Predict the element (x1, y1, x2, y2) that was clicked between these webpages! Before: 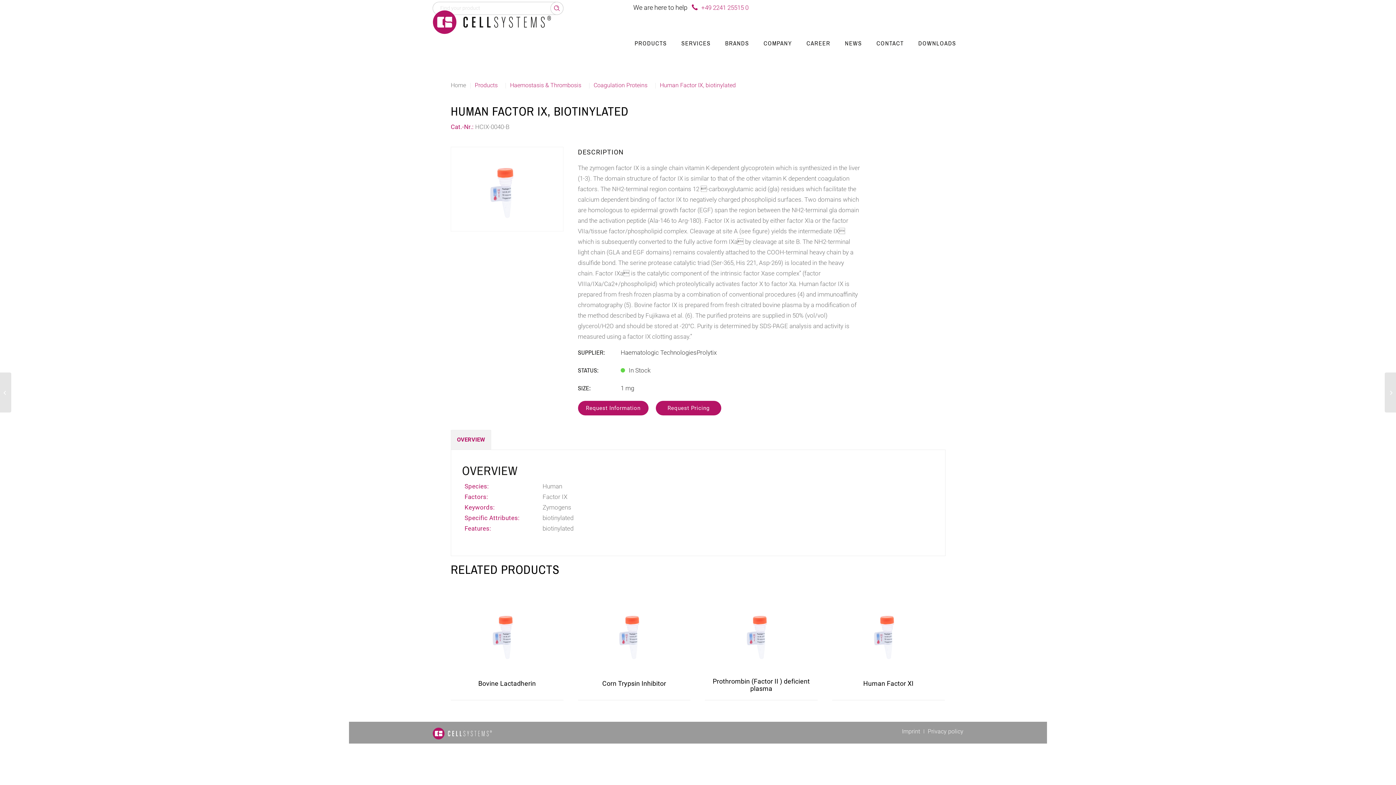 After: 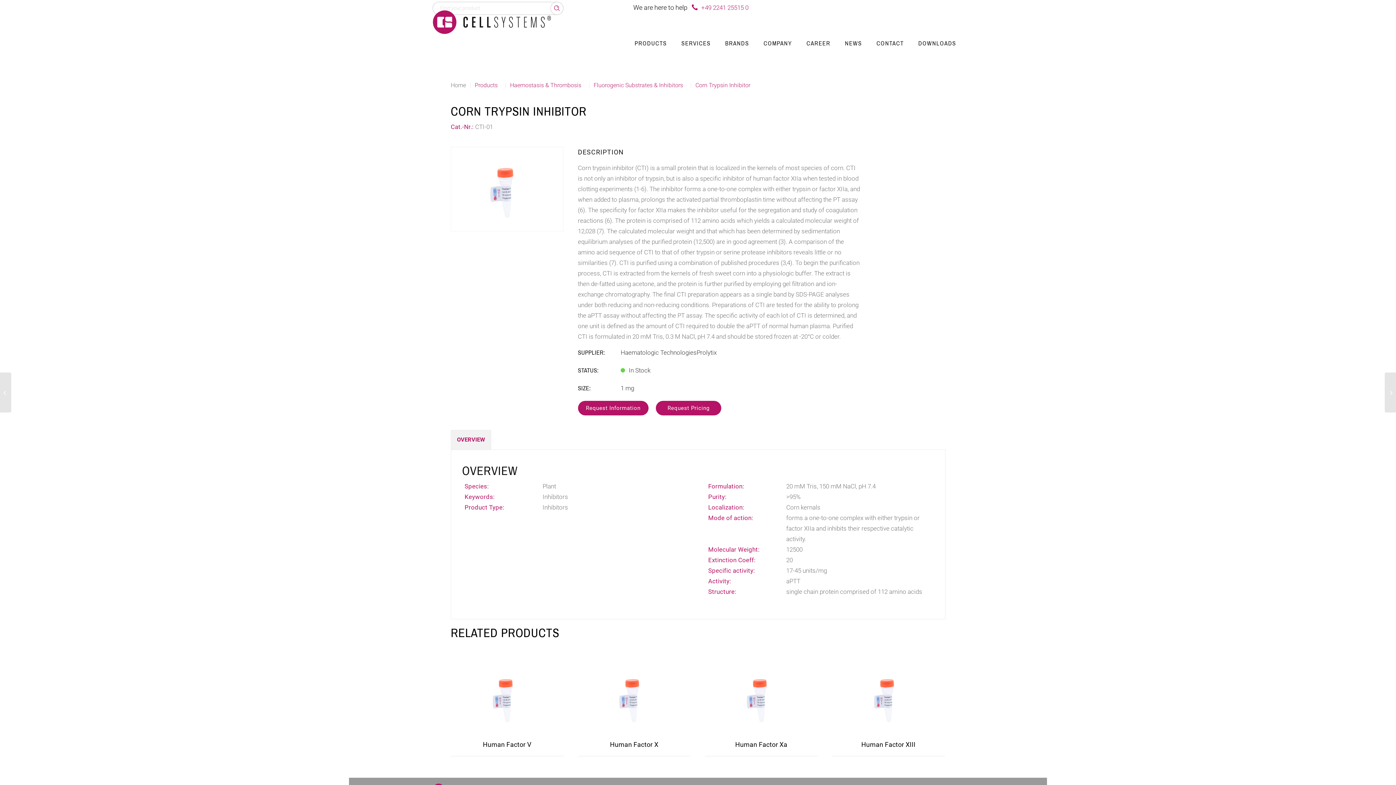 Action: bbox: (578, 598, 690, 670)